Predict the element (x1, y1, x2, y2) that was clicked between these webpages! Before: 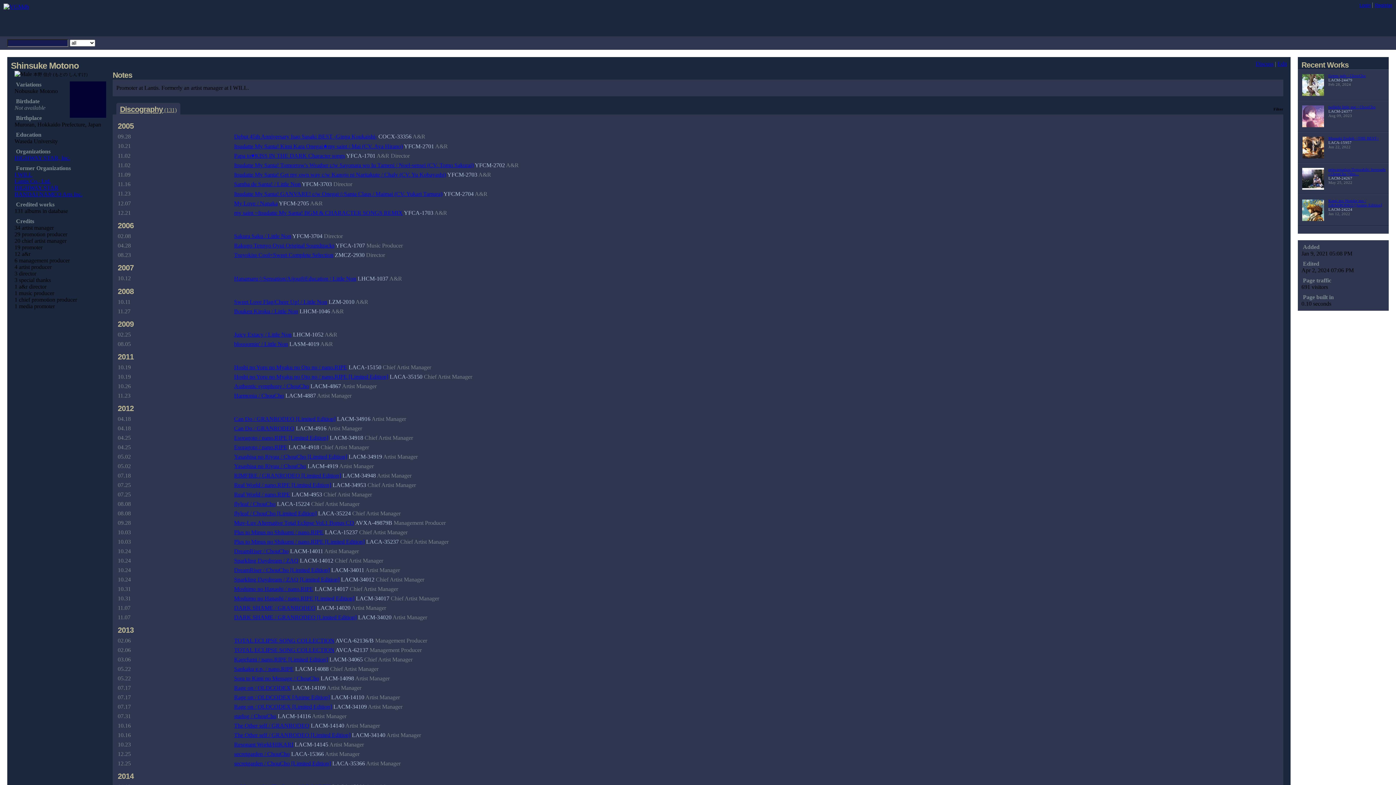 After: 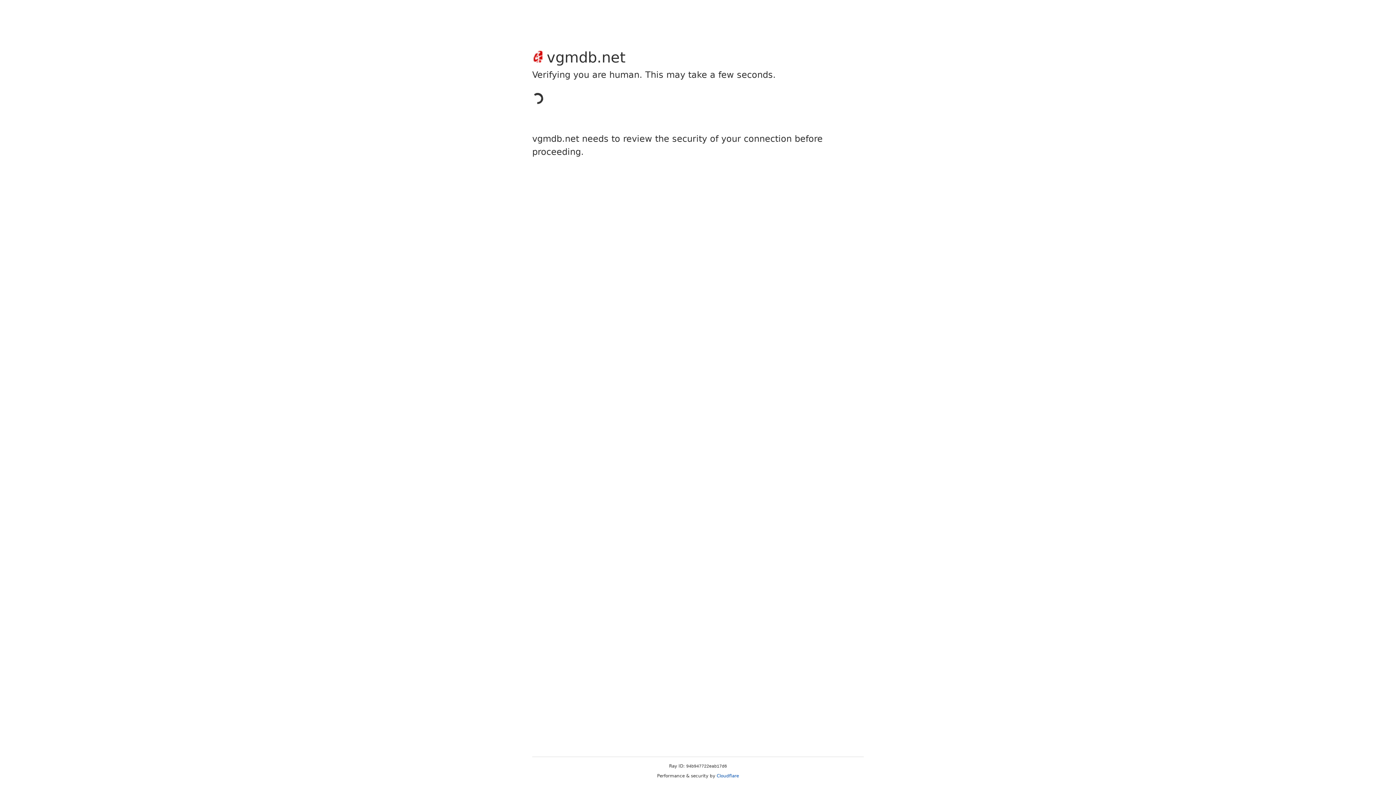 Action: bbox: (234, 751, 289, 757) label: secretgarden / ChouCho